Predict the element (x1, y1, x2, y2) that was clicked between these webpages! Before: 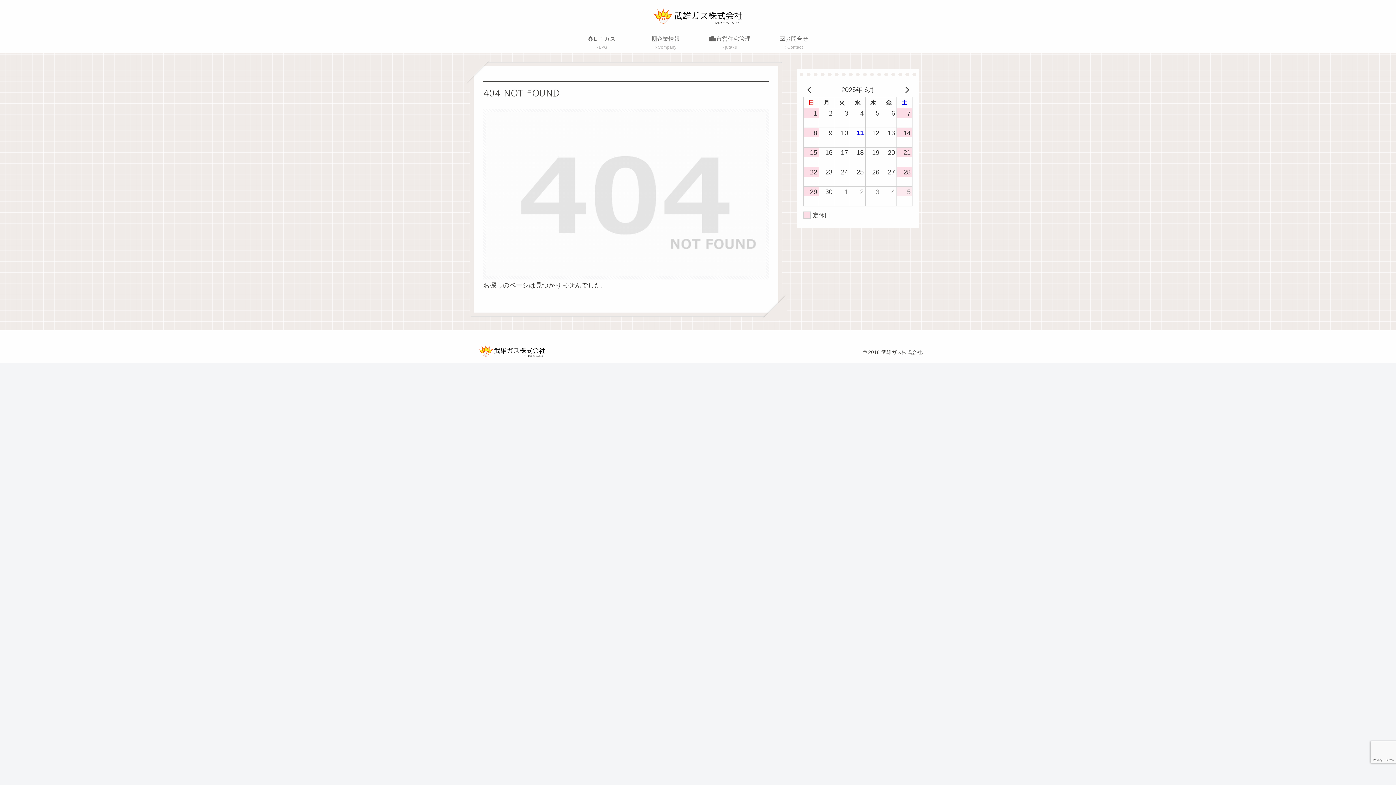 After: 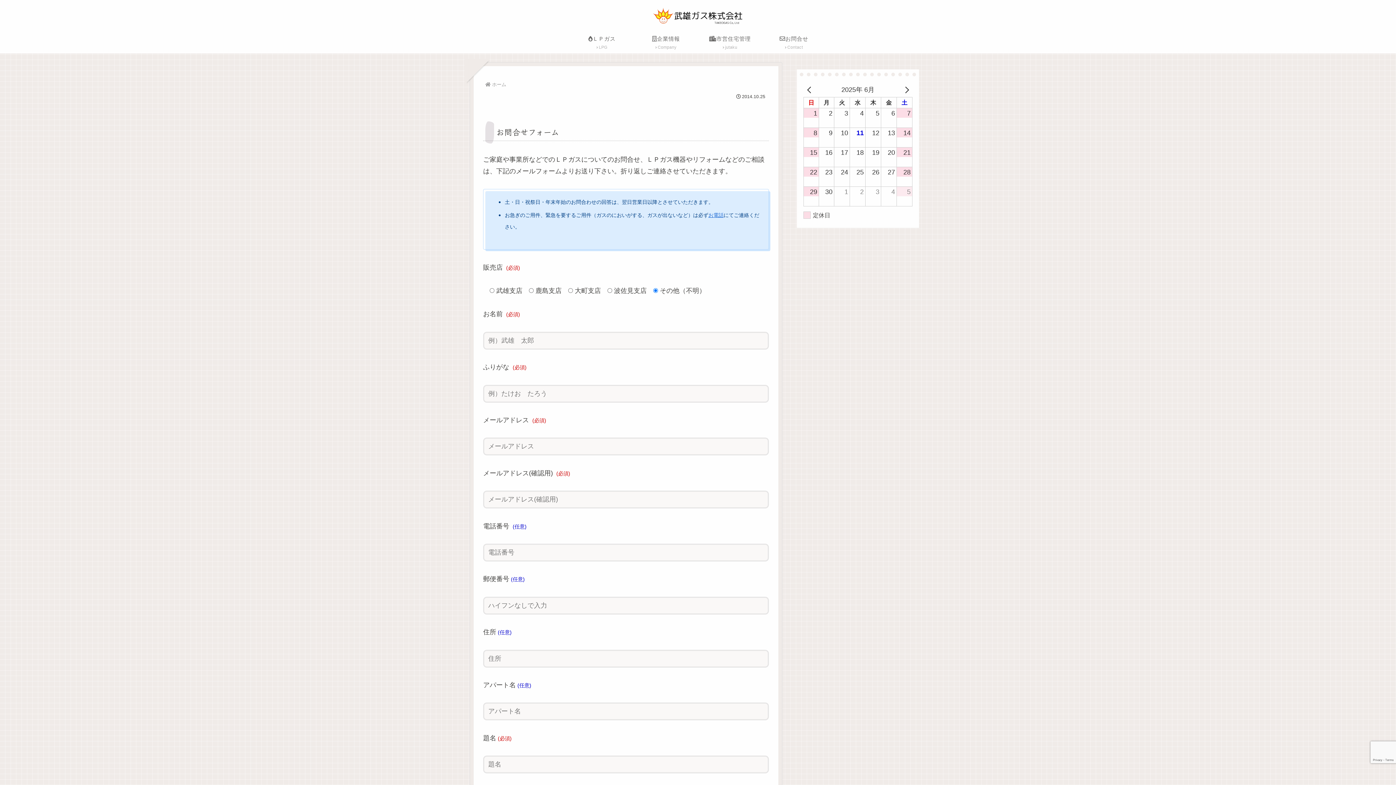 Action: bbox: (762, 31, 826, 53) label: お問合せ
Contact